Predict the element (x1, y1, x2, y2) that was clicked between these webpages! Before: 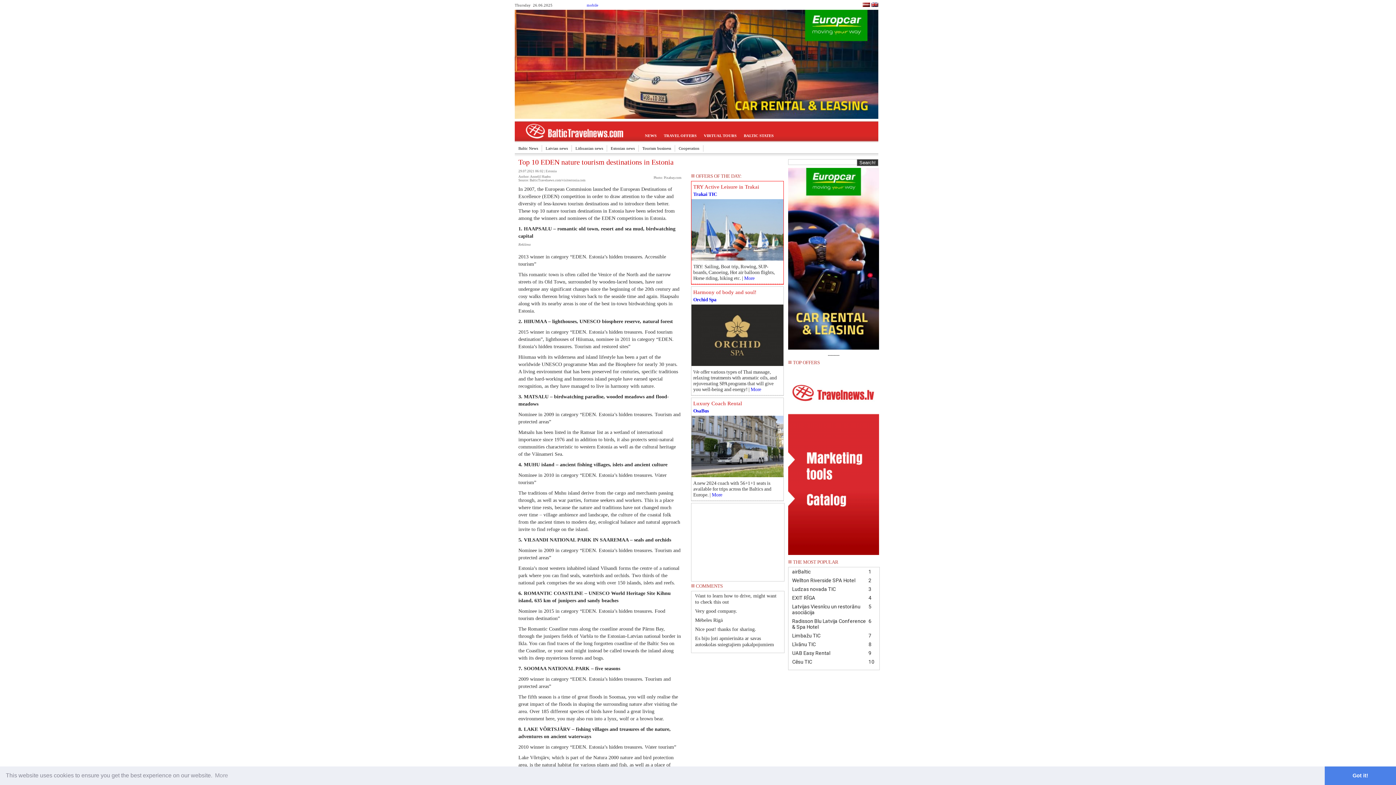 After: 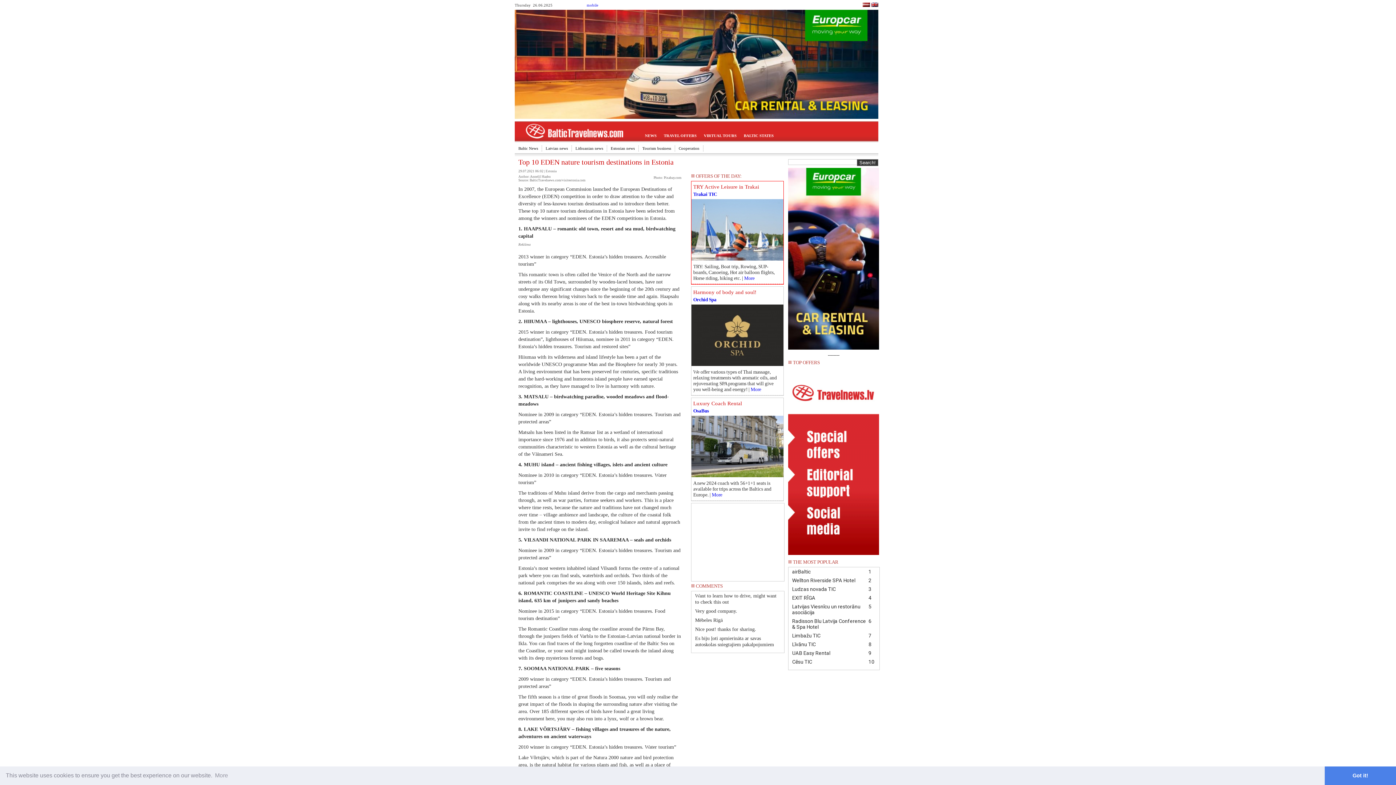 Action: bbox: (514, 114, 878, 120)